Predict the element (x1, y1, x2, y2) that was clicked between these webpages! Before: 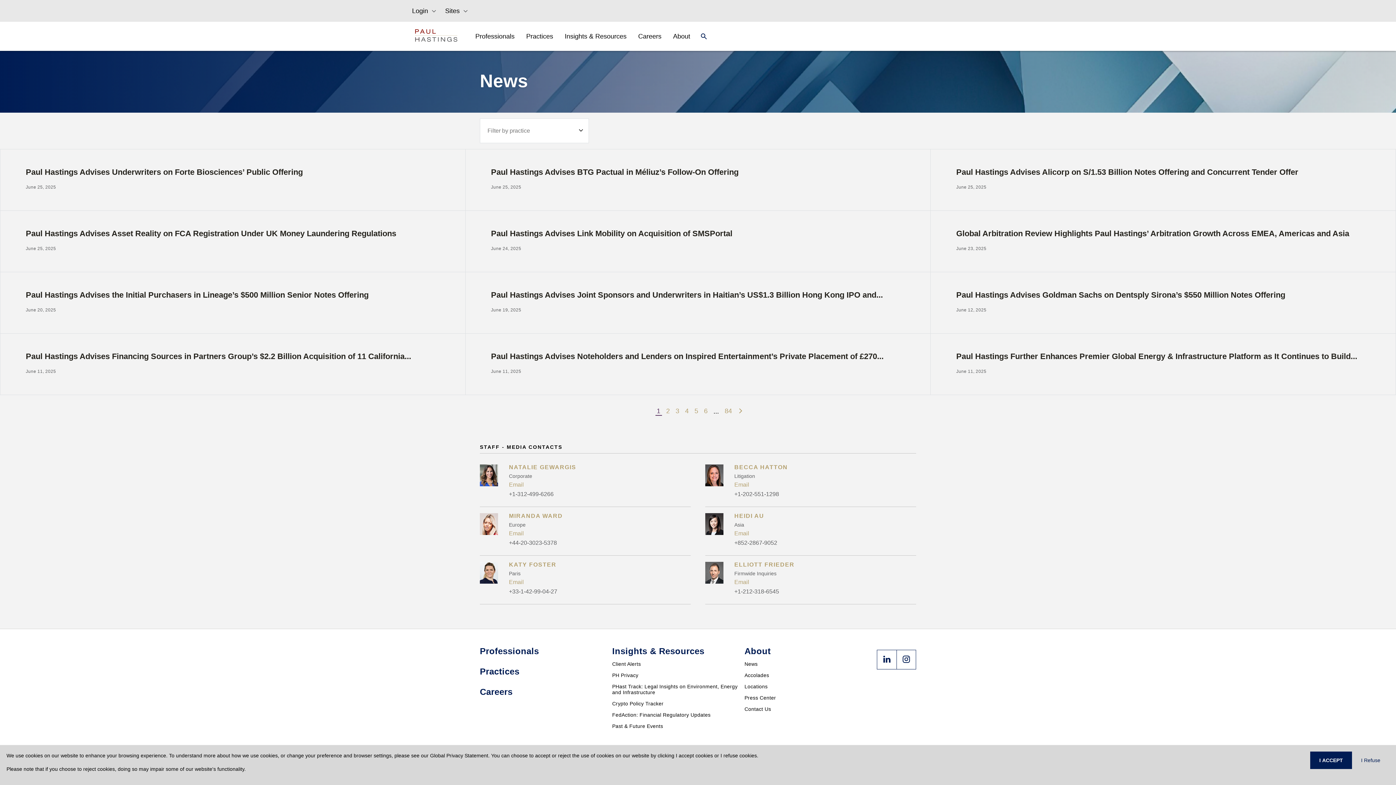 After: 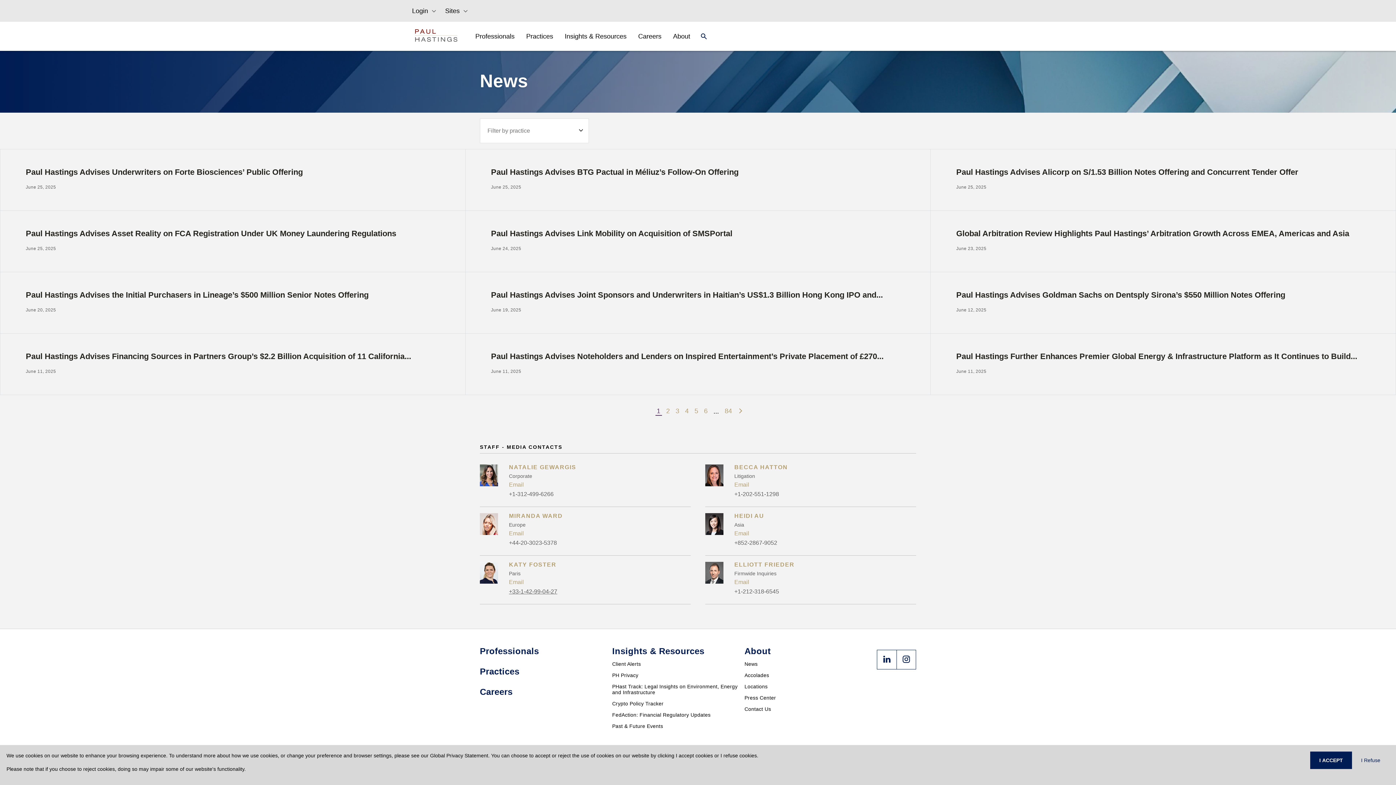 Action: label: +33-1-42-99-04-27 bbox: (509, 587, 690, 596)